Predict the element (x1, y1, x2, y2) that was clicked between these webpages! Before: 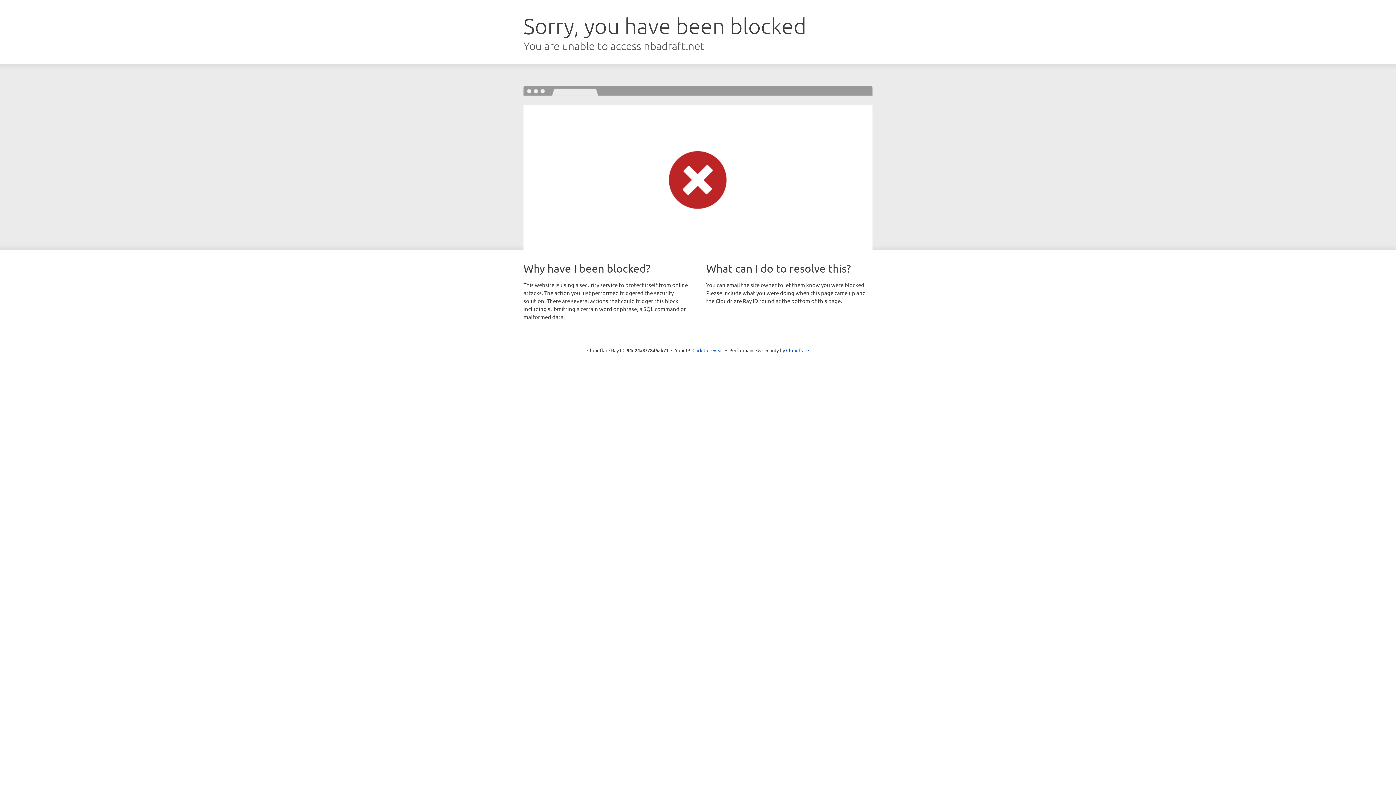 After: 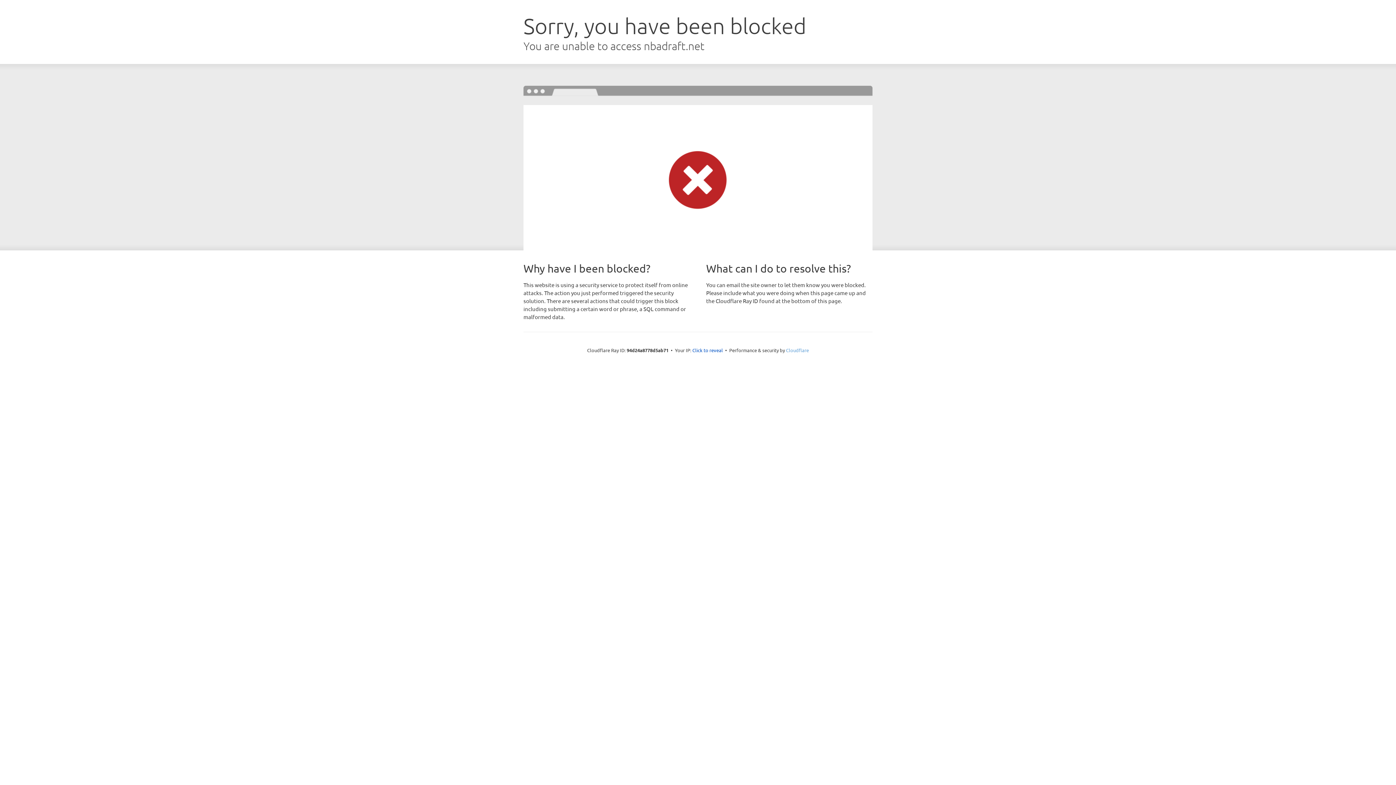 Action: bbox: (786, 347, 809, 353) label: Cloudflare